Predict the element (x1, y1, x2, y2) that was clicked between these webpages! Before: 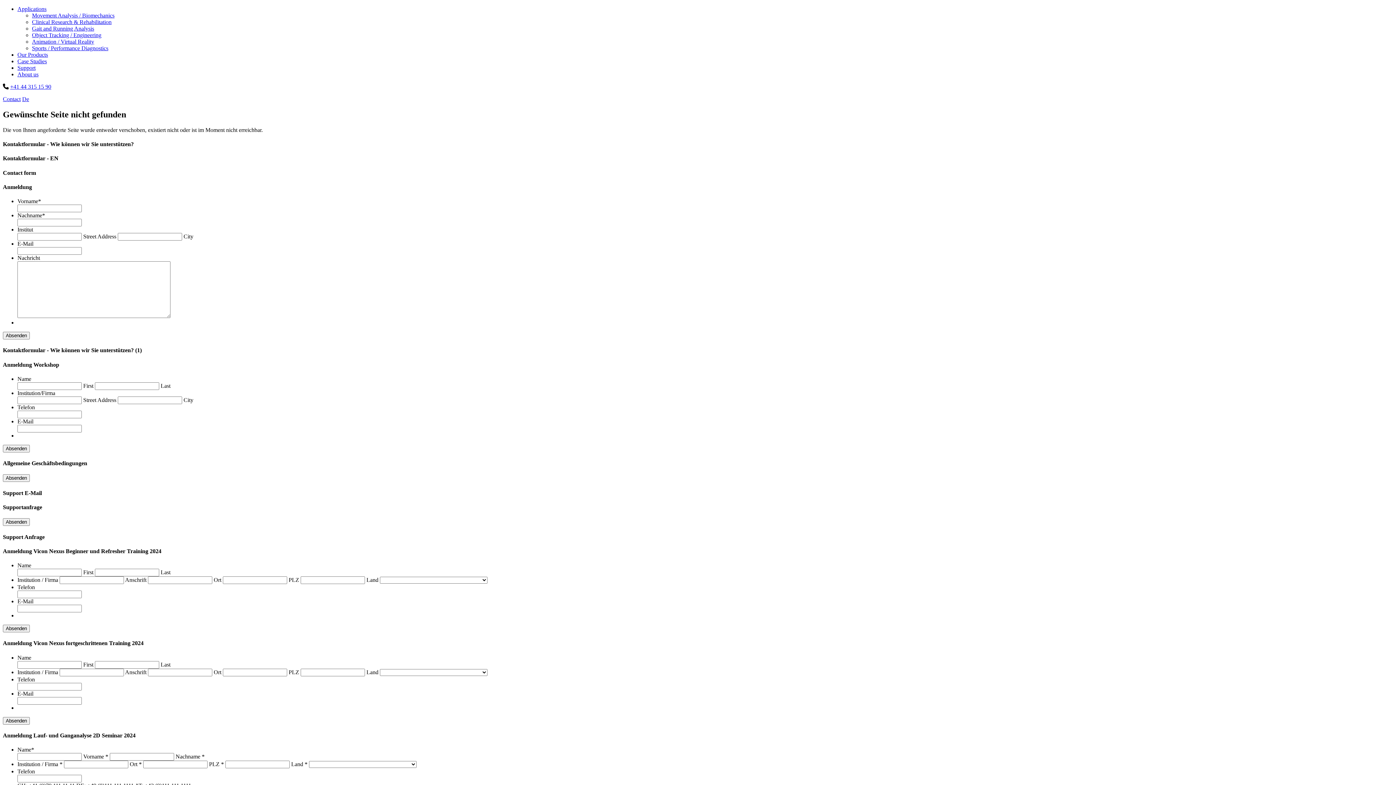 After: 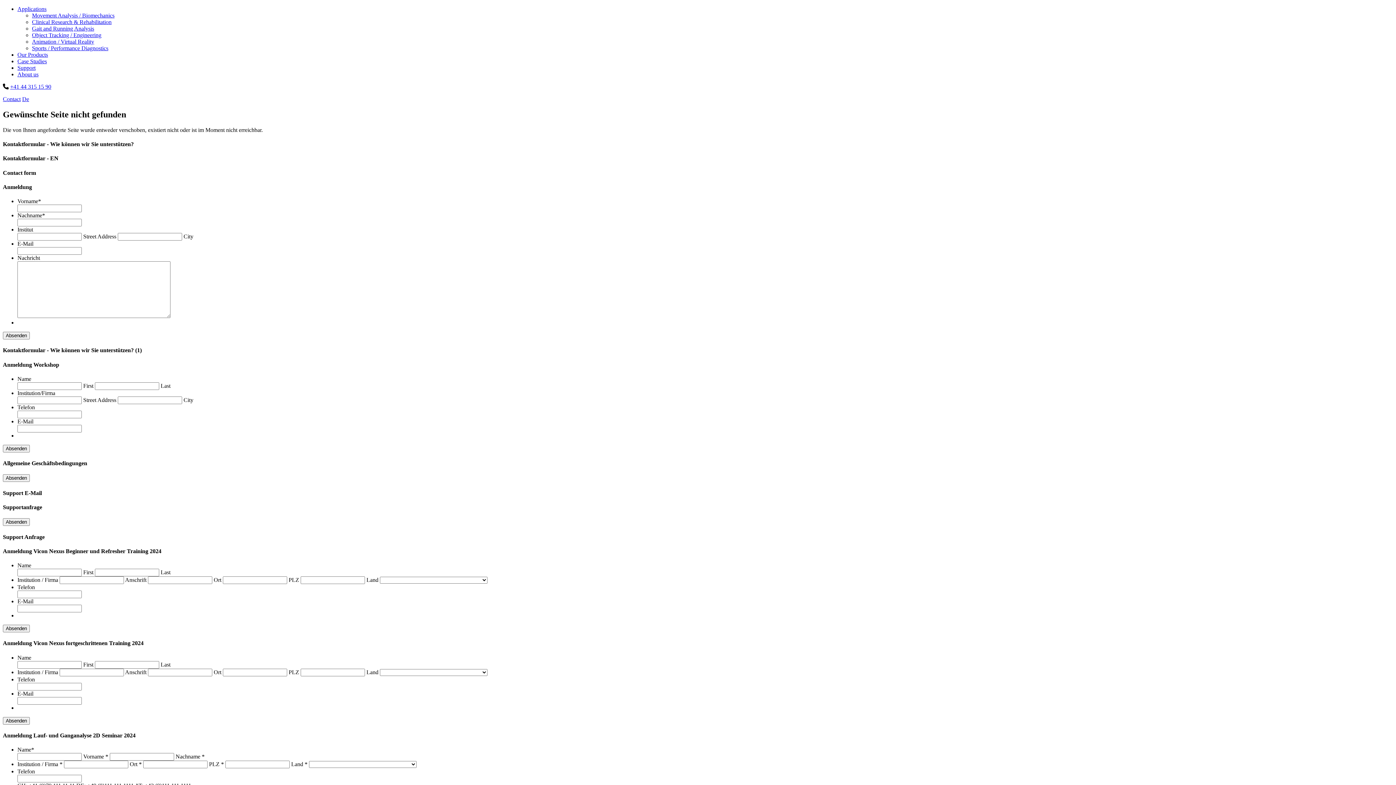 Action: bbox: (10, 83, 51, 89) label: +41 44 315 15 90